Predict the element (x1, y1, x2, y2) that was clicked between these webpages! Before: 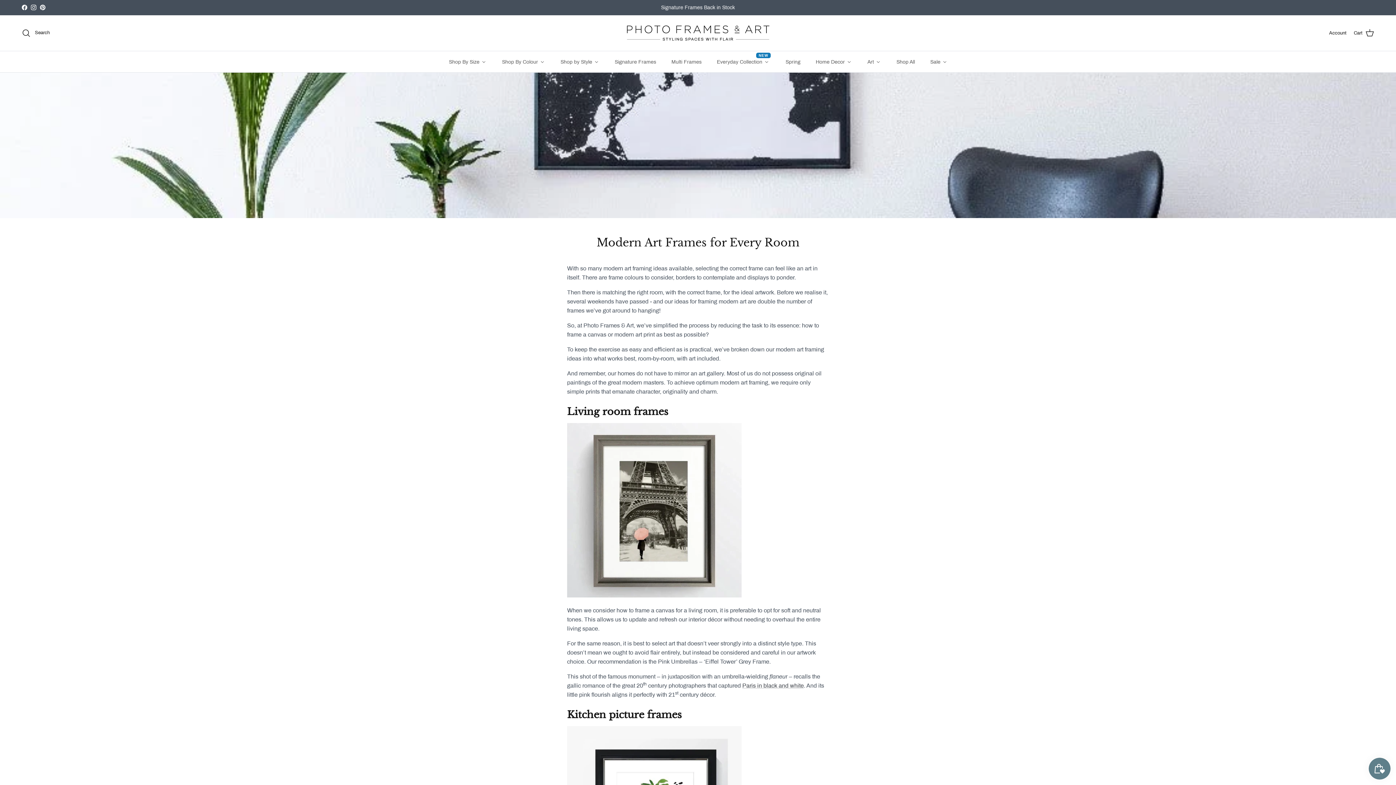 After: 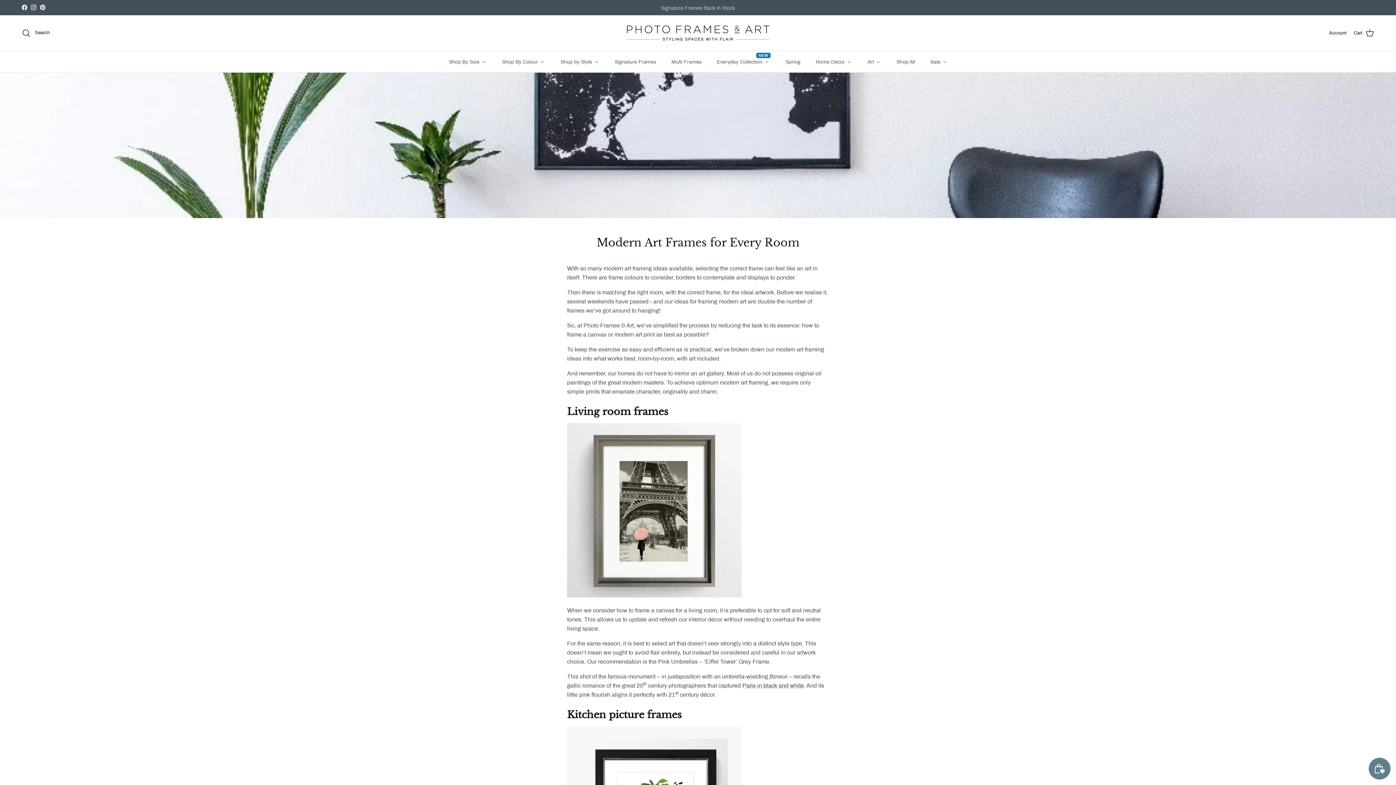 Action: label: Pinterest bbox: (40, 4, 45, 10)